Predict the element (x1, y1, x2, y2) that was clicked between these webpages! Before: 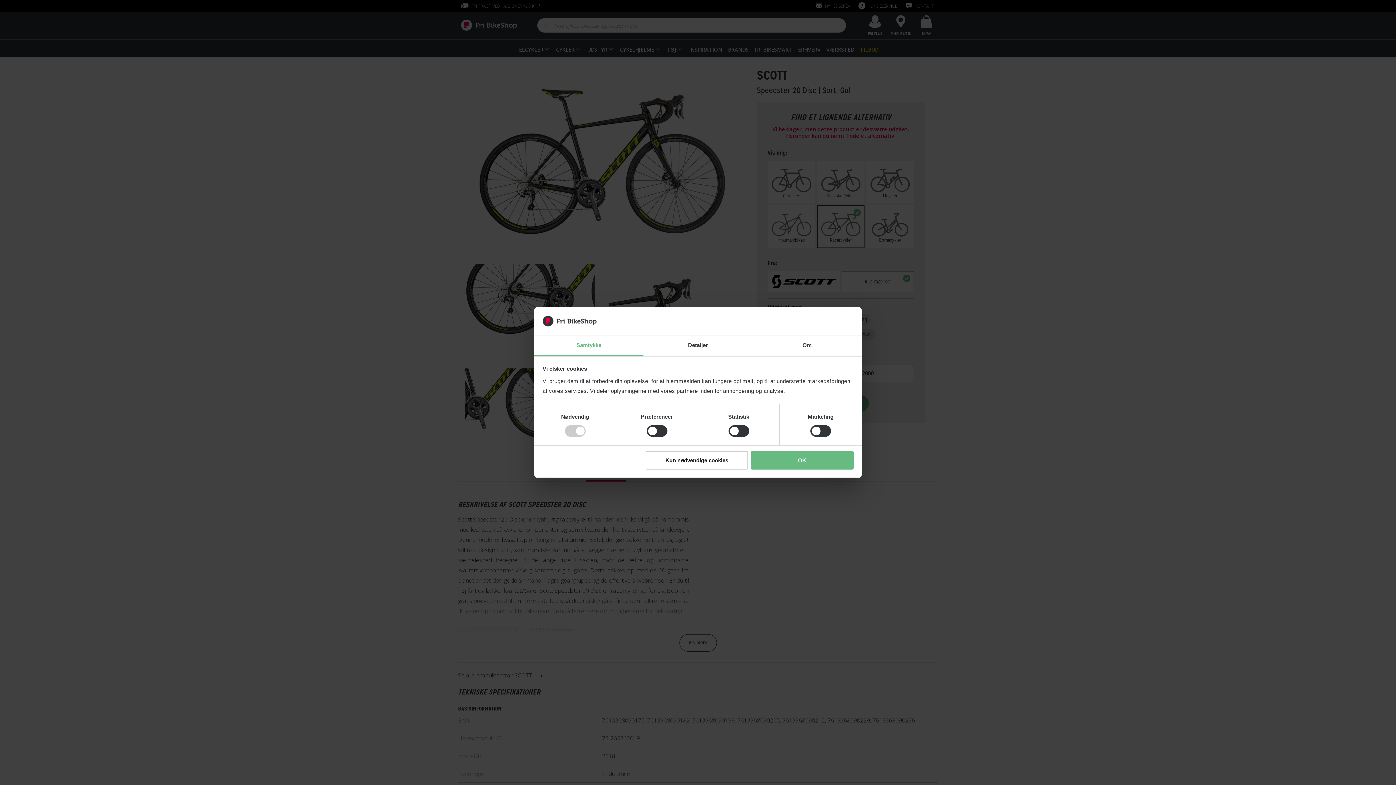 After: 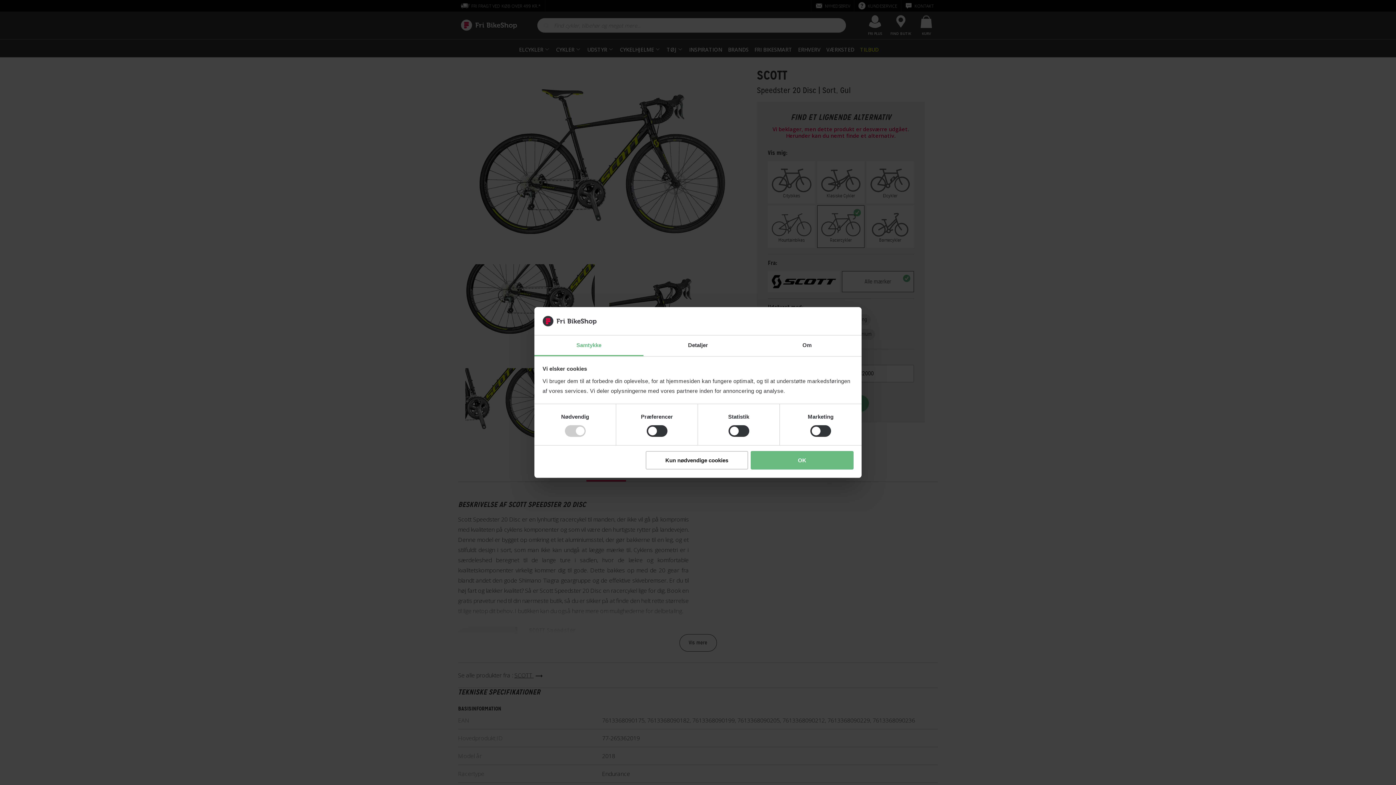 Action: bbox: (534, 335, 643, 356) label: Samtykke